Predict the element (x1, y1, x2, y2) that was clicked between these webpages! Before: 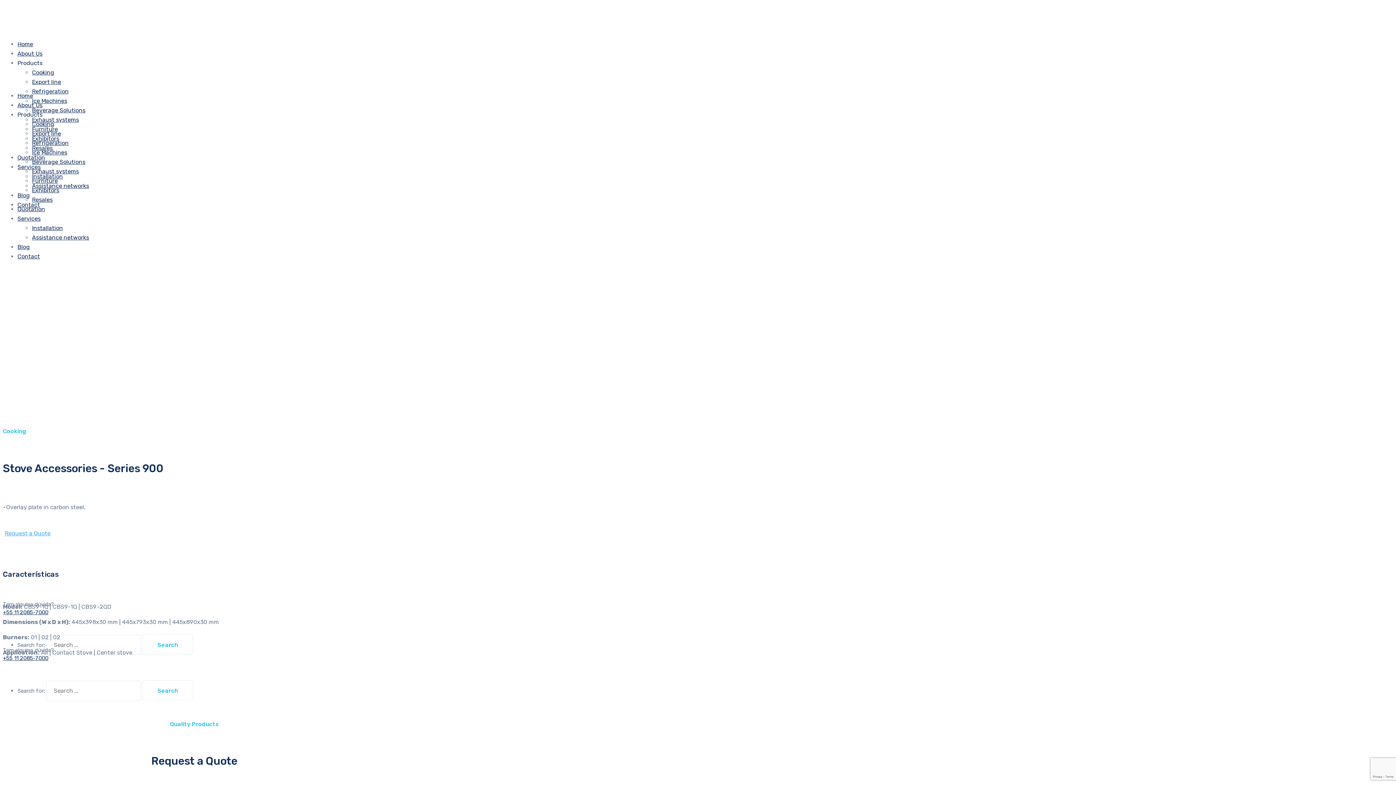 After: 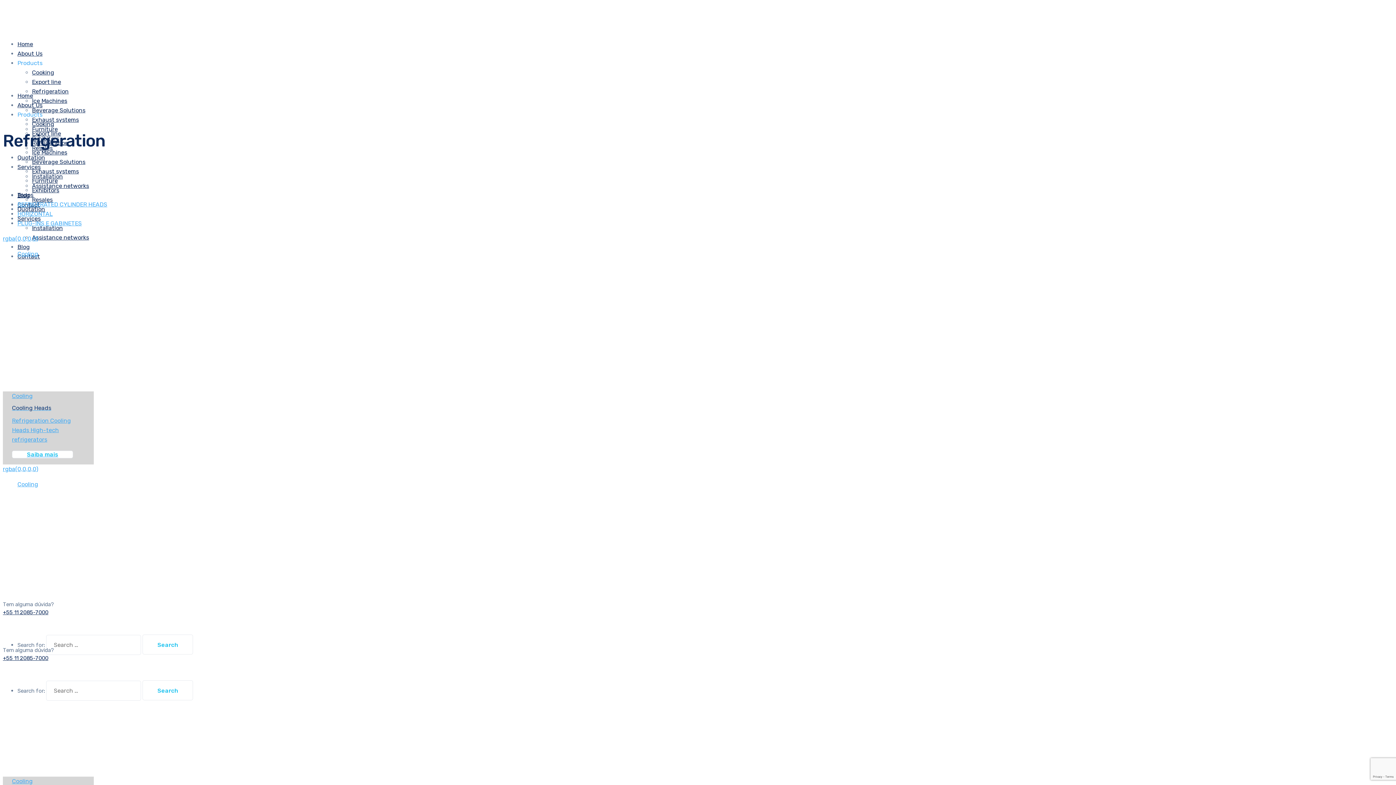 Action: label: Refrigeration bbox: (32, 88, 68, 95)